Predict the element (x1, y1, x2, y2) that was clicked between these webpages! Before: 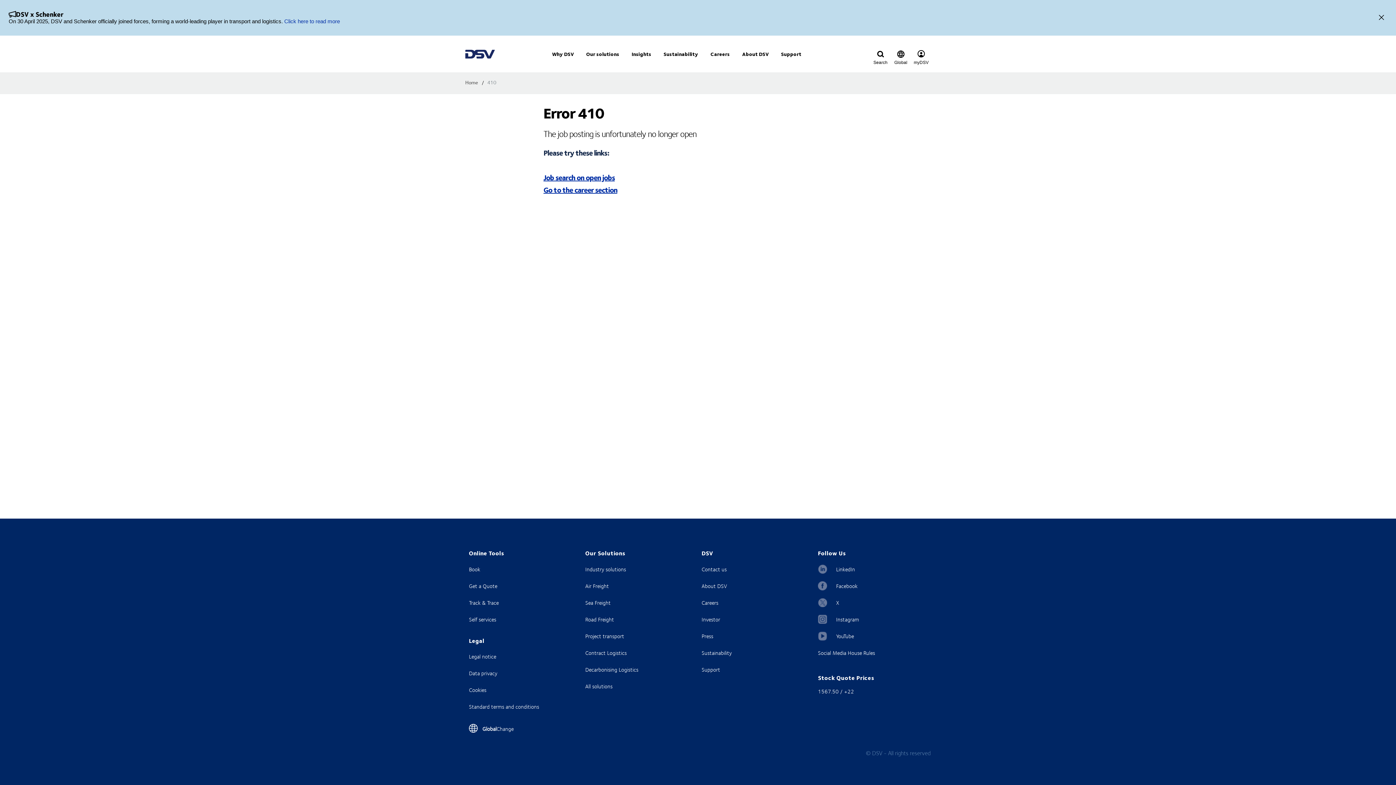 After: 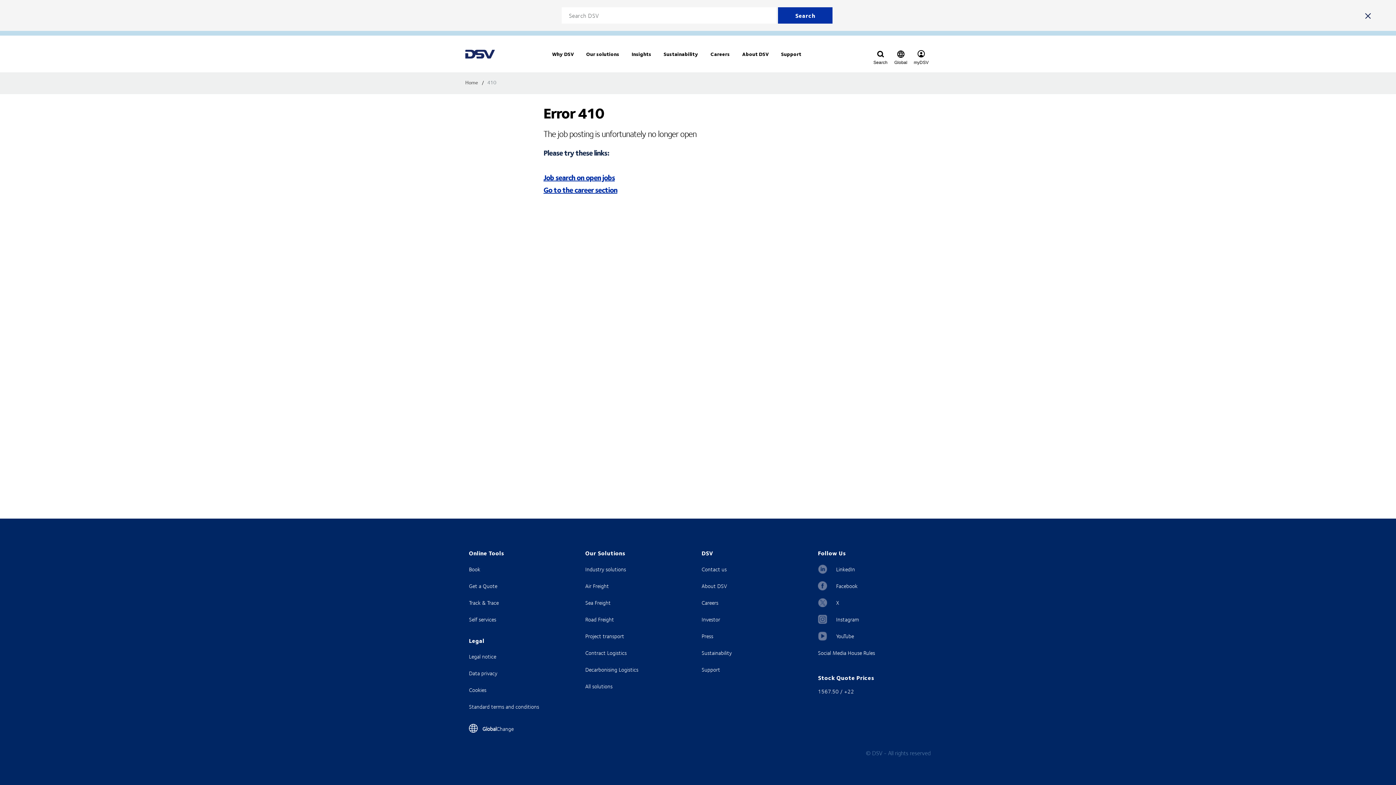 Action: label: Click to display search input field bbox: (871, 45, 890, 64)